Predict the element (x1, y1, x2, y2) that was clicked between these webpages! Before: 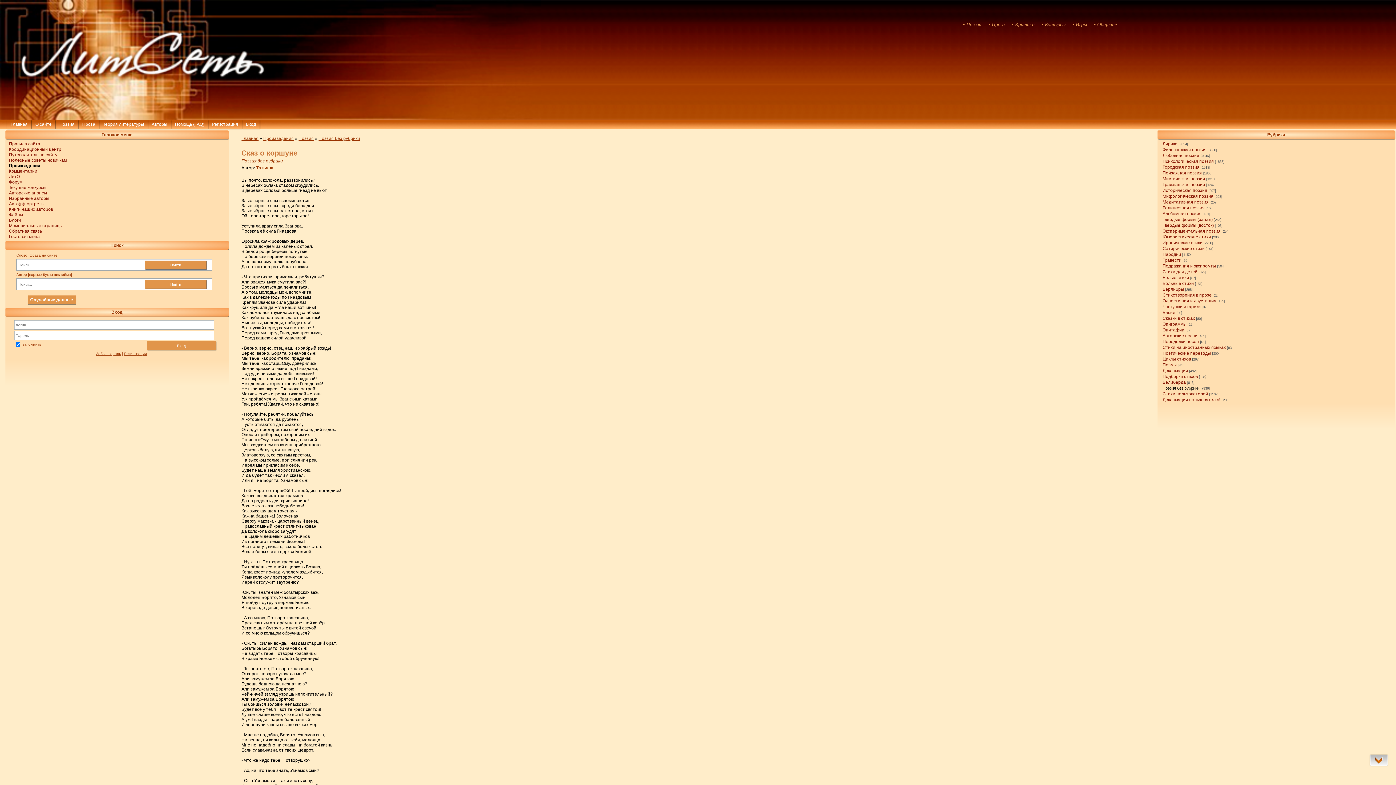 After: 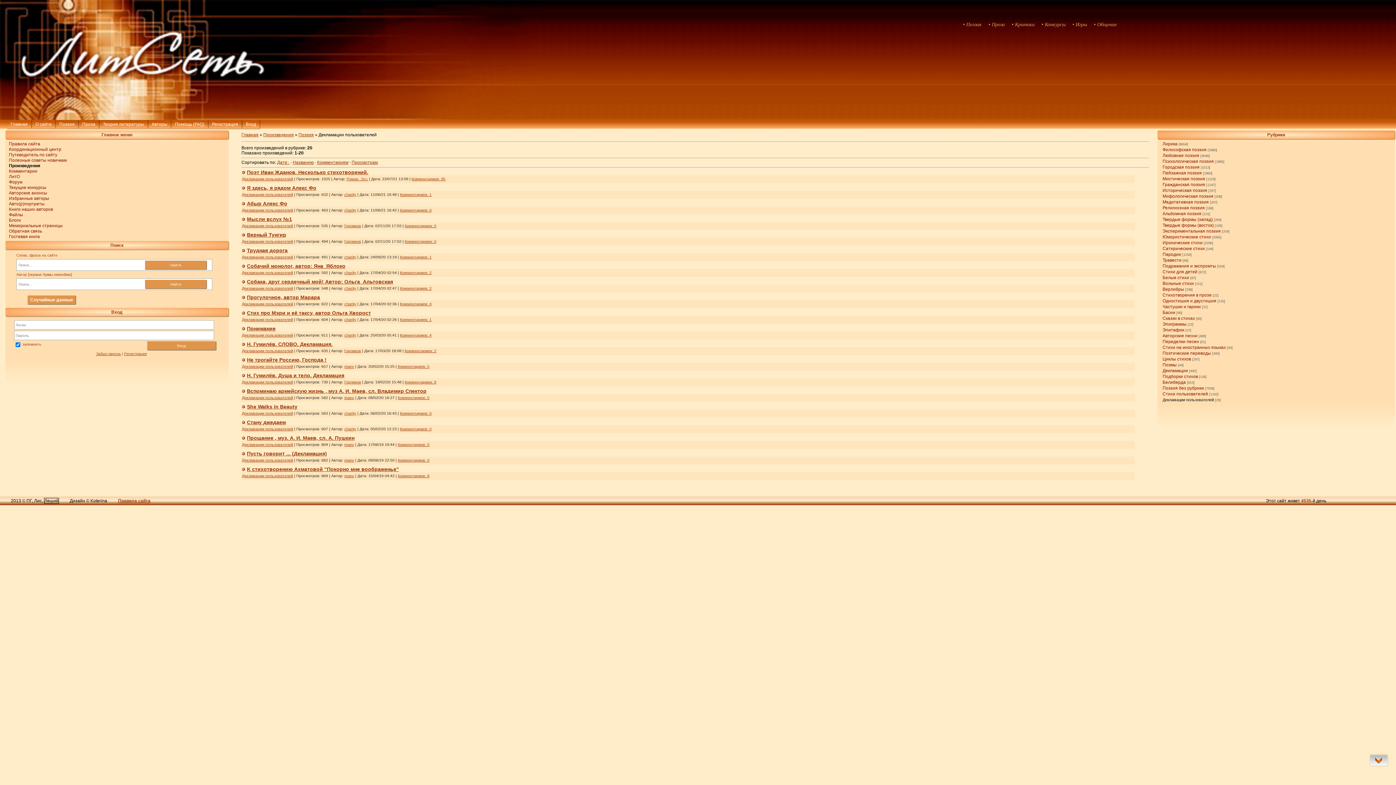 Action: bbox: (1162, 397, 1221, 402) label: Декламации пользователей